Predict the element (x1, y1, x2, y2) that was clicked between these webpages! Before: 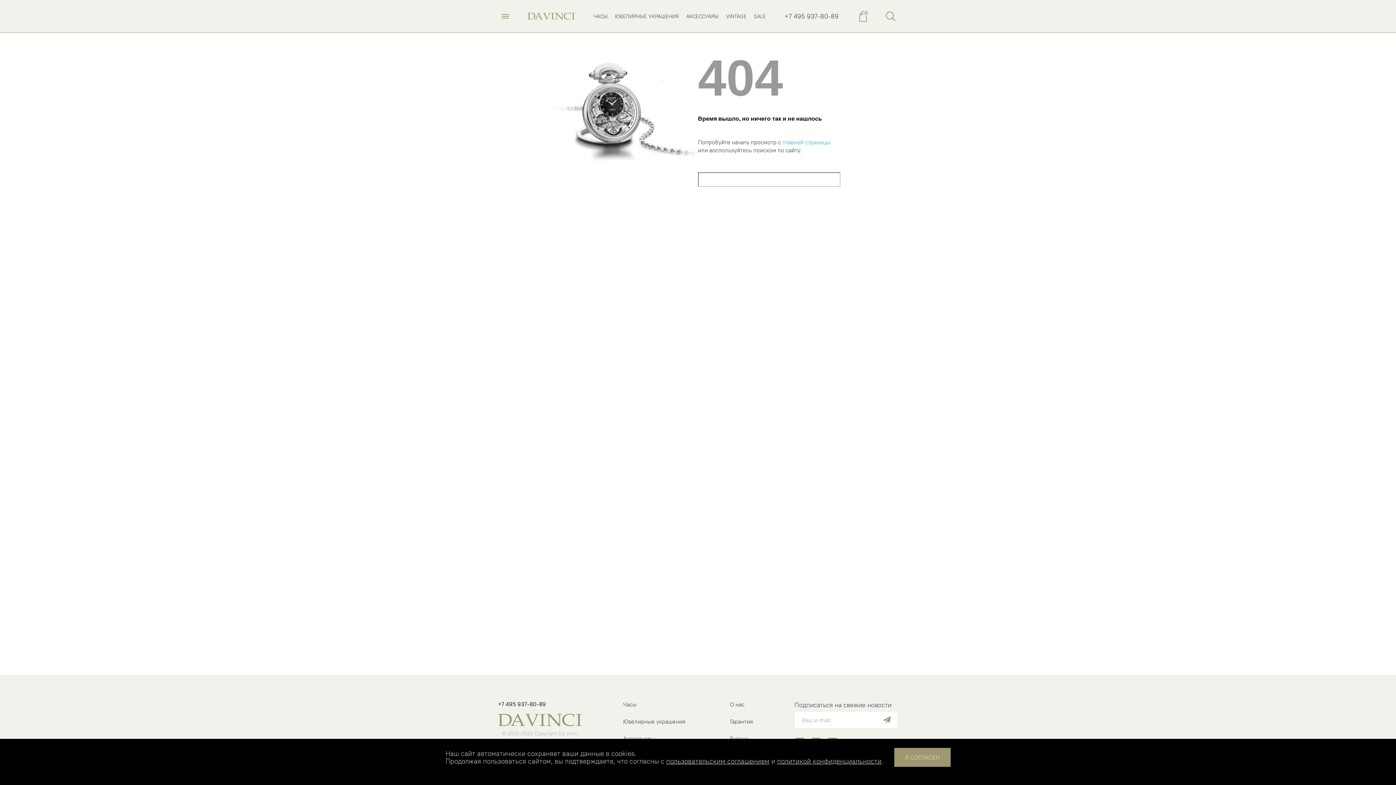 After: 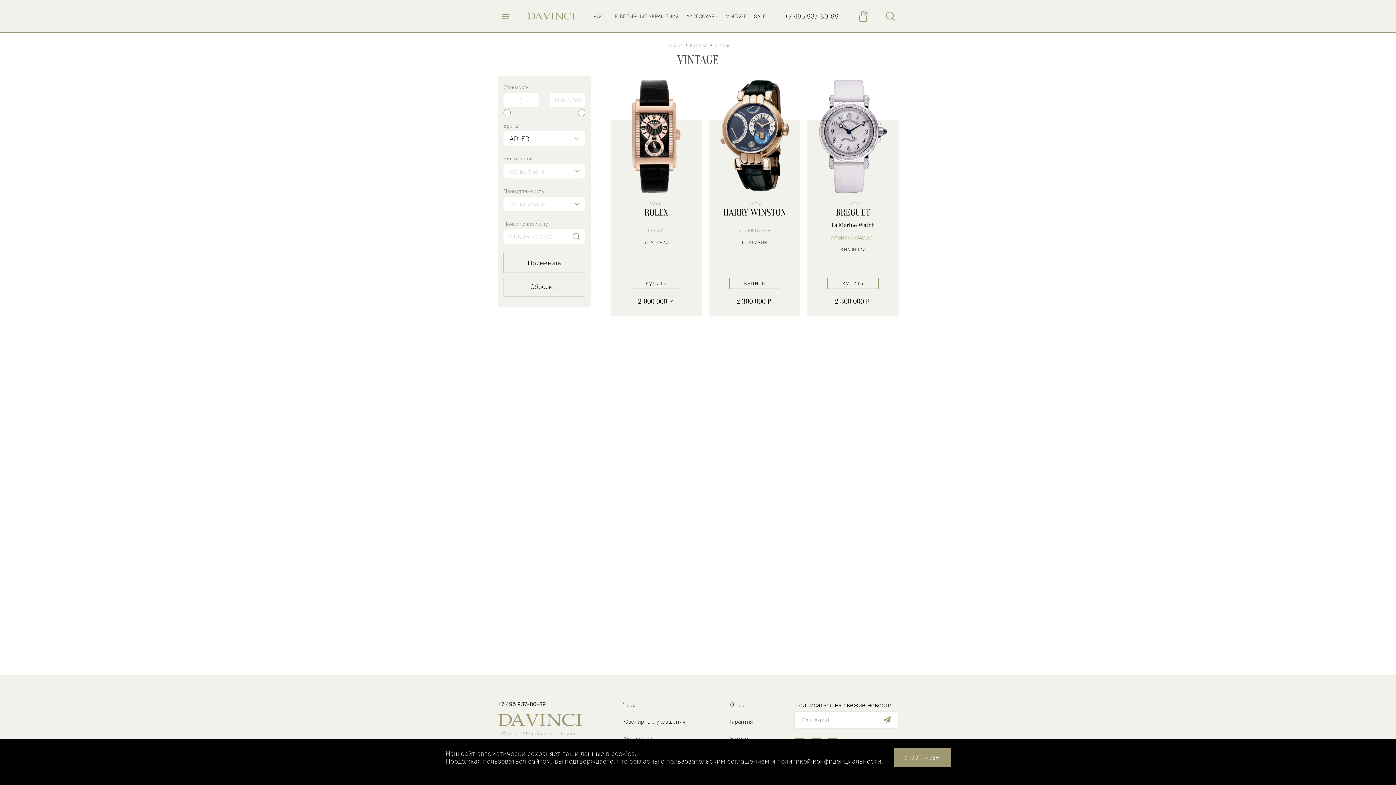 Action: bbox: (722, 0, 750, 32) label: VINTAGE